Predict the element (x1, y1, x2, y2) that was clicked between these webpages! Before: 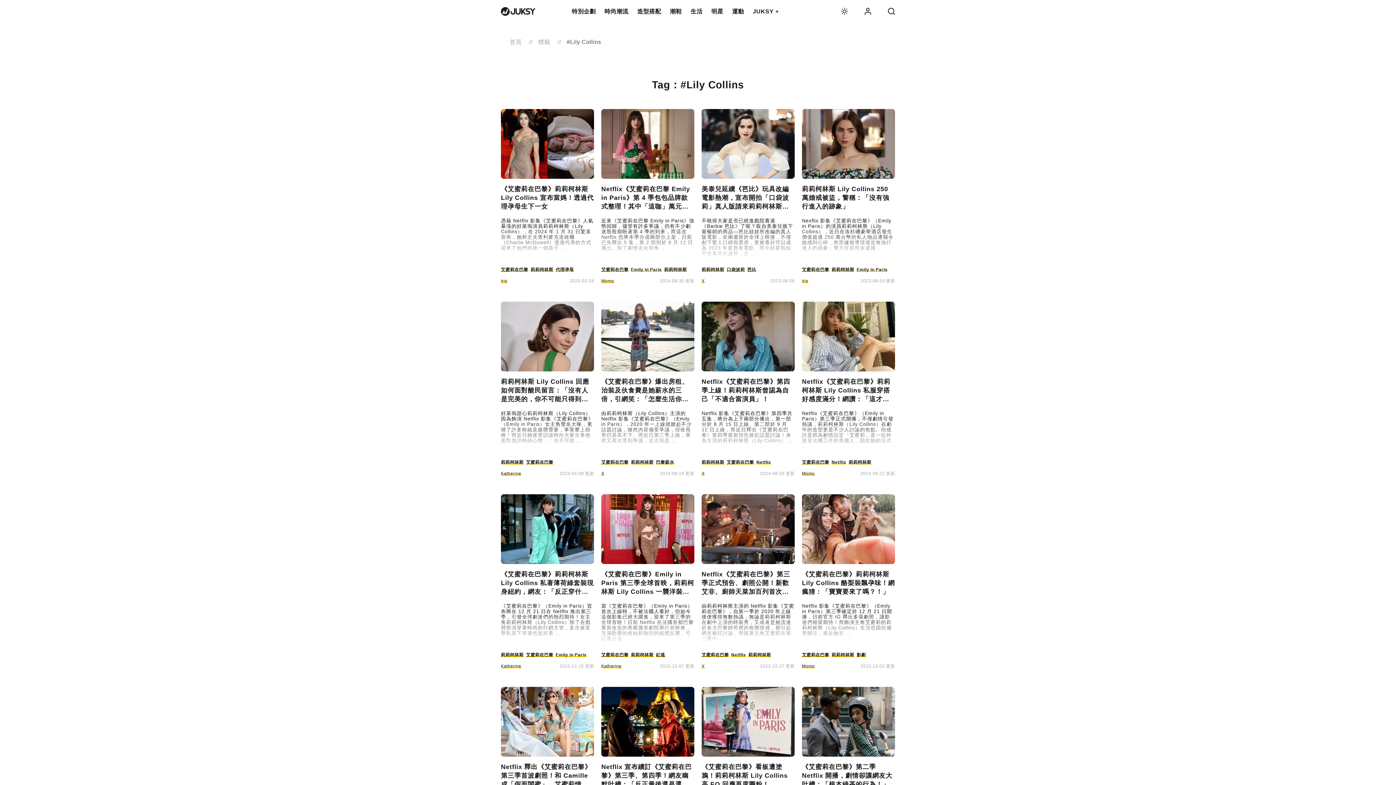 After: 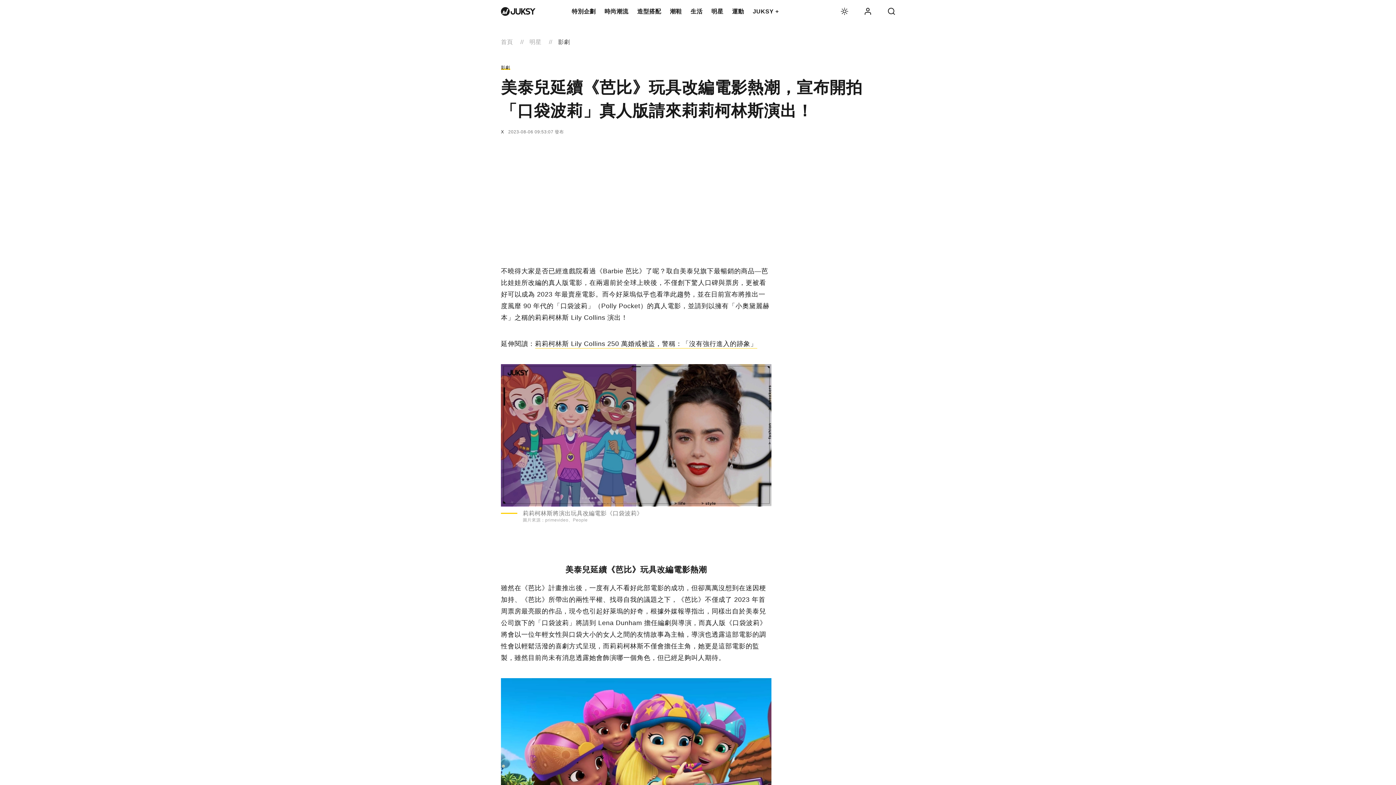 Action: bbox: (701, 218, 793, 256) label: 美泰兒延續《芭比》玩具改編電影熱潮，宣布開拍「口袋波莉」真人版請來莉莉柯林斯演出！